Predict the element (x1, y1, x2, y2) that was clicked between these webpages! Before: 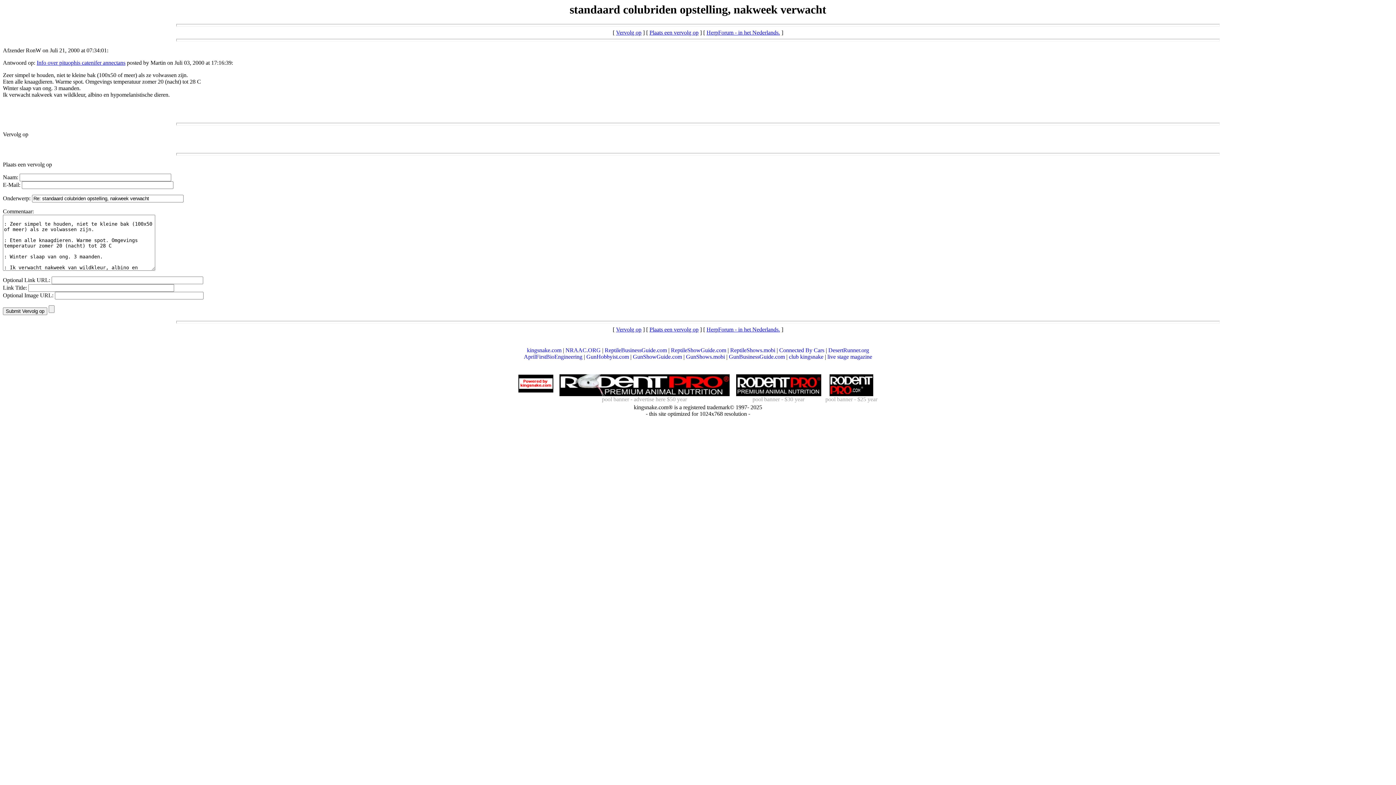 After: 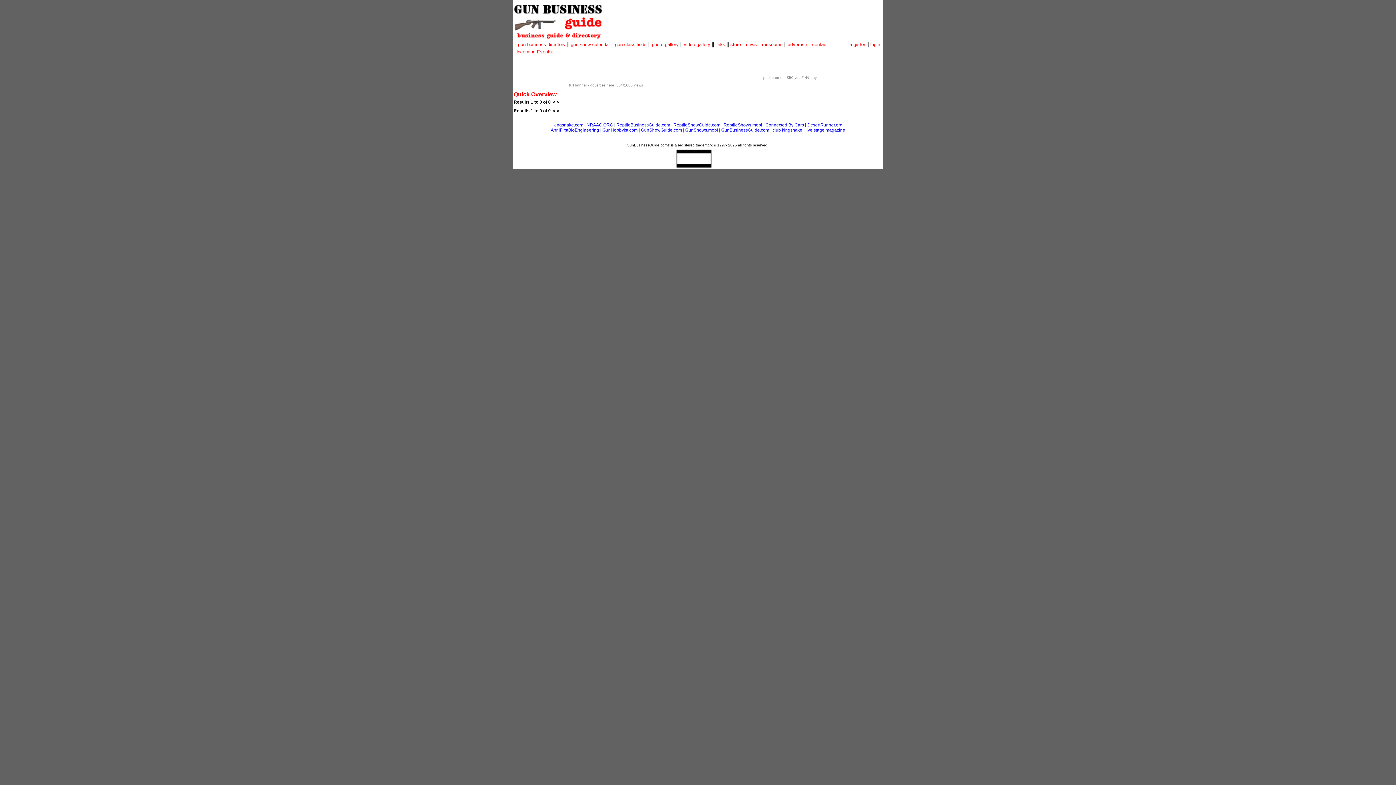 Action: bbox: (729, 353, 785, 360) label: GunBusinessGuide.com